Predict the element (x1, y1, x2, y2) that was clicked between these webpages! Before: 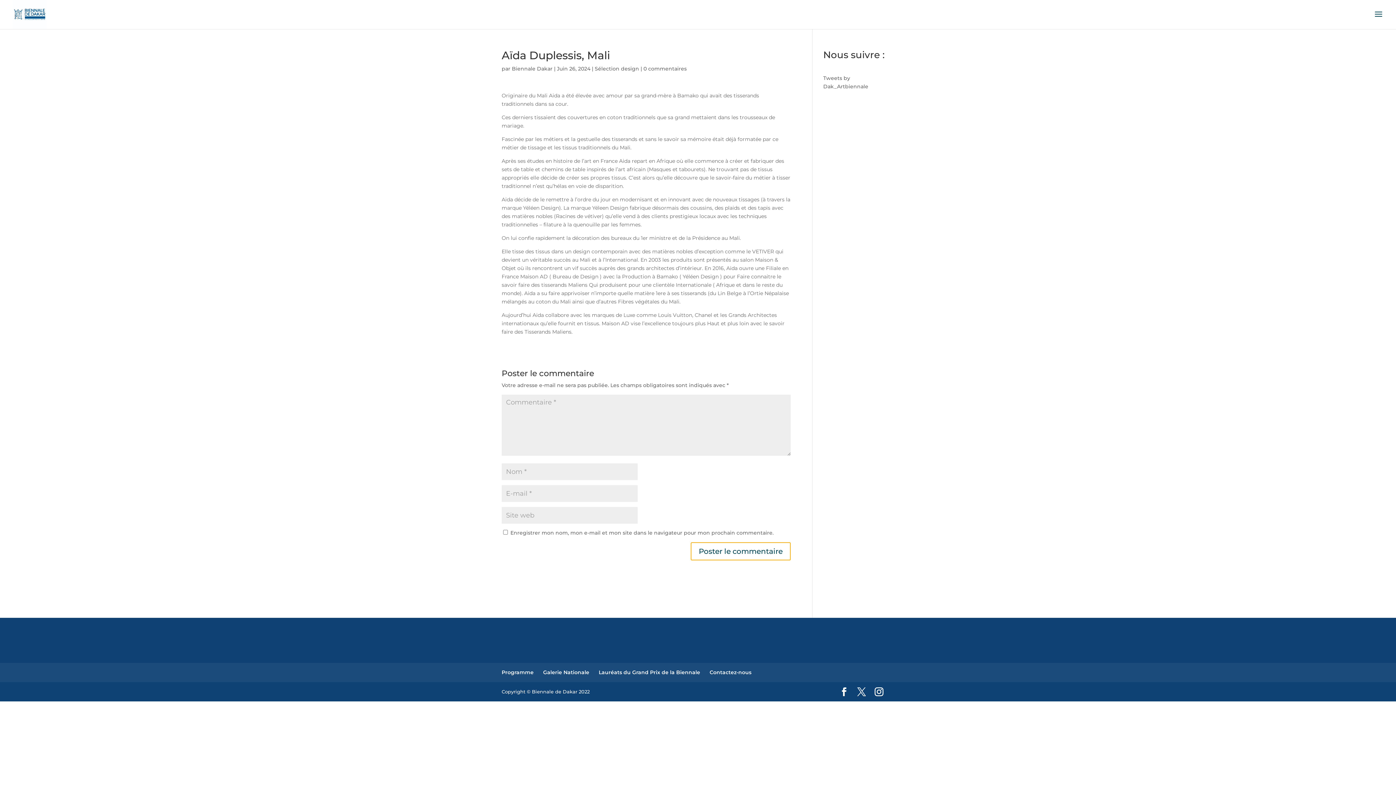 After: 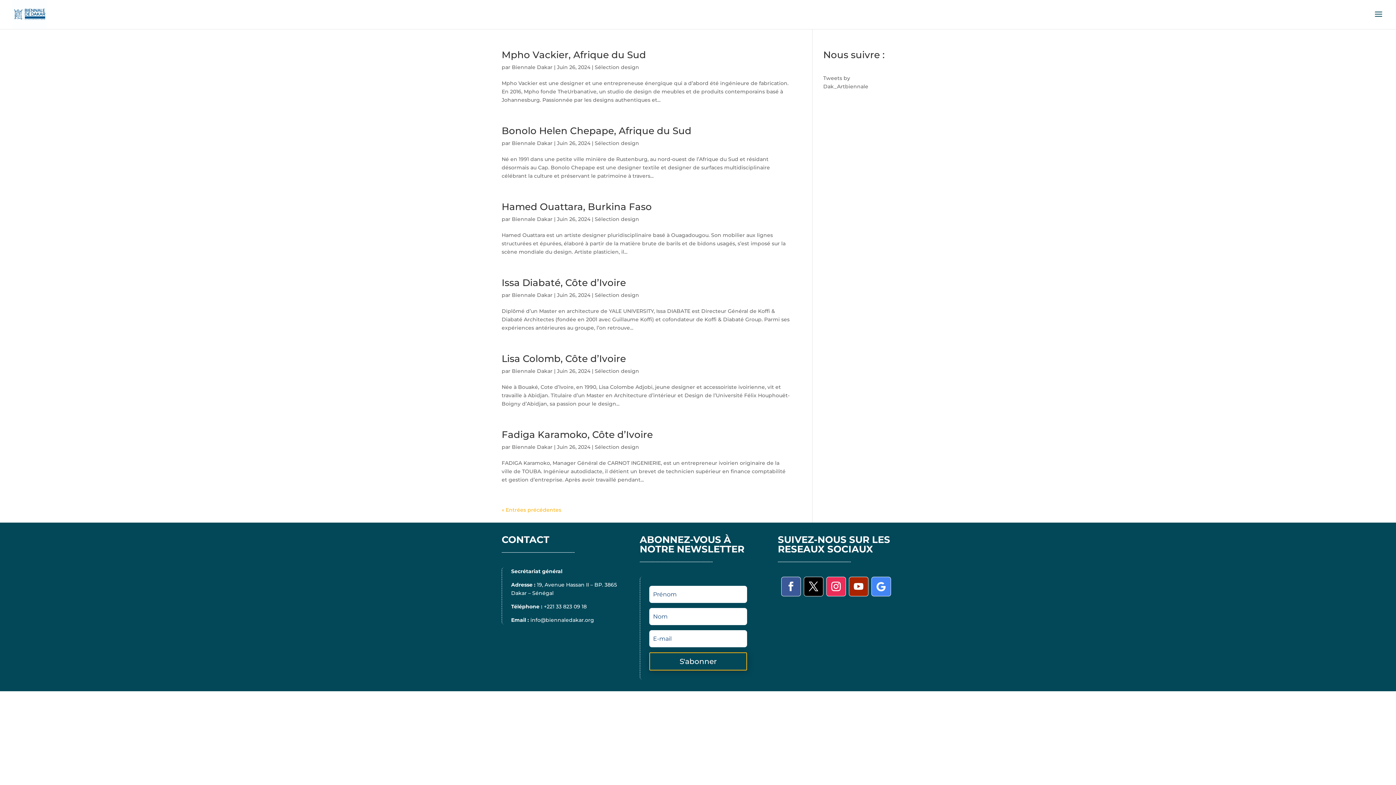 Action: bbox: (594, 65, 639, 72) label: Sélection design